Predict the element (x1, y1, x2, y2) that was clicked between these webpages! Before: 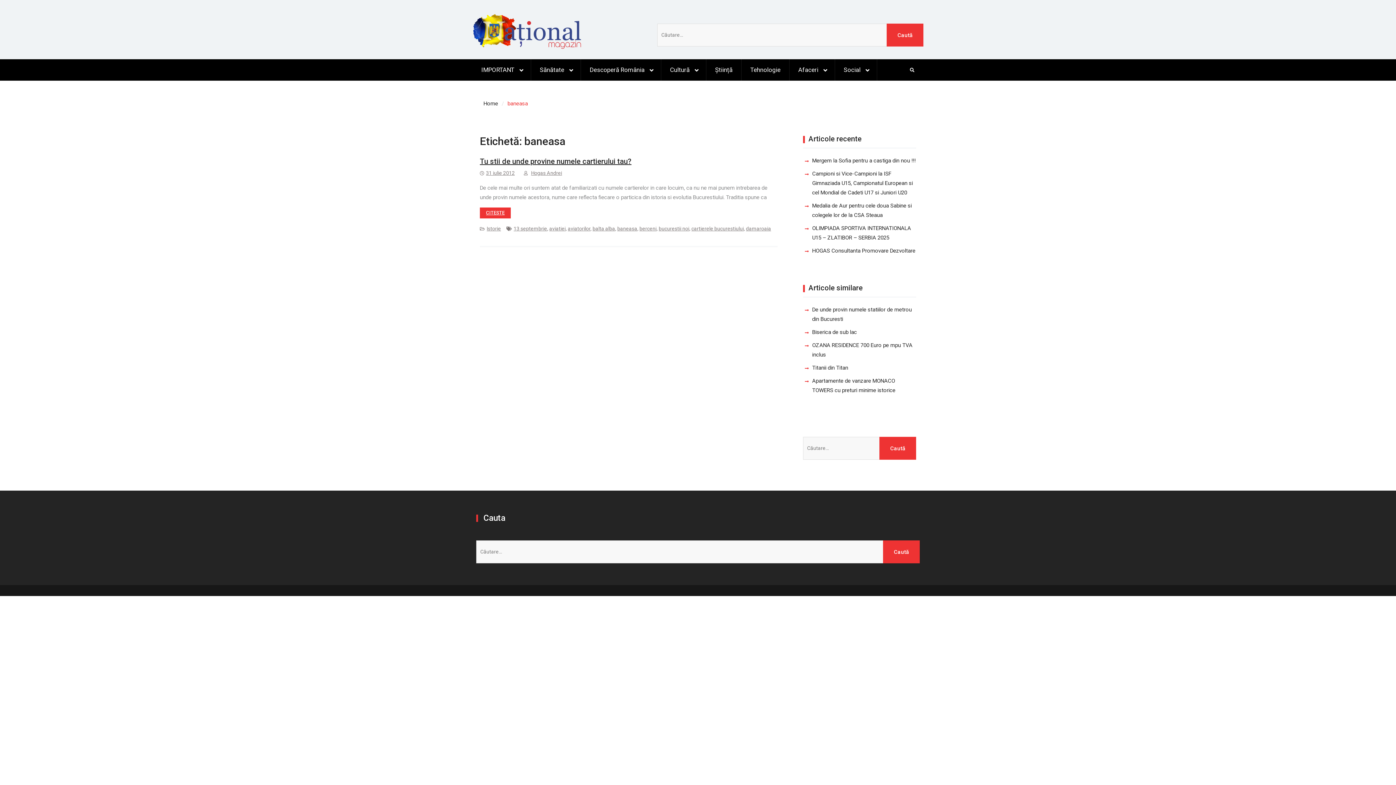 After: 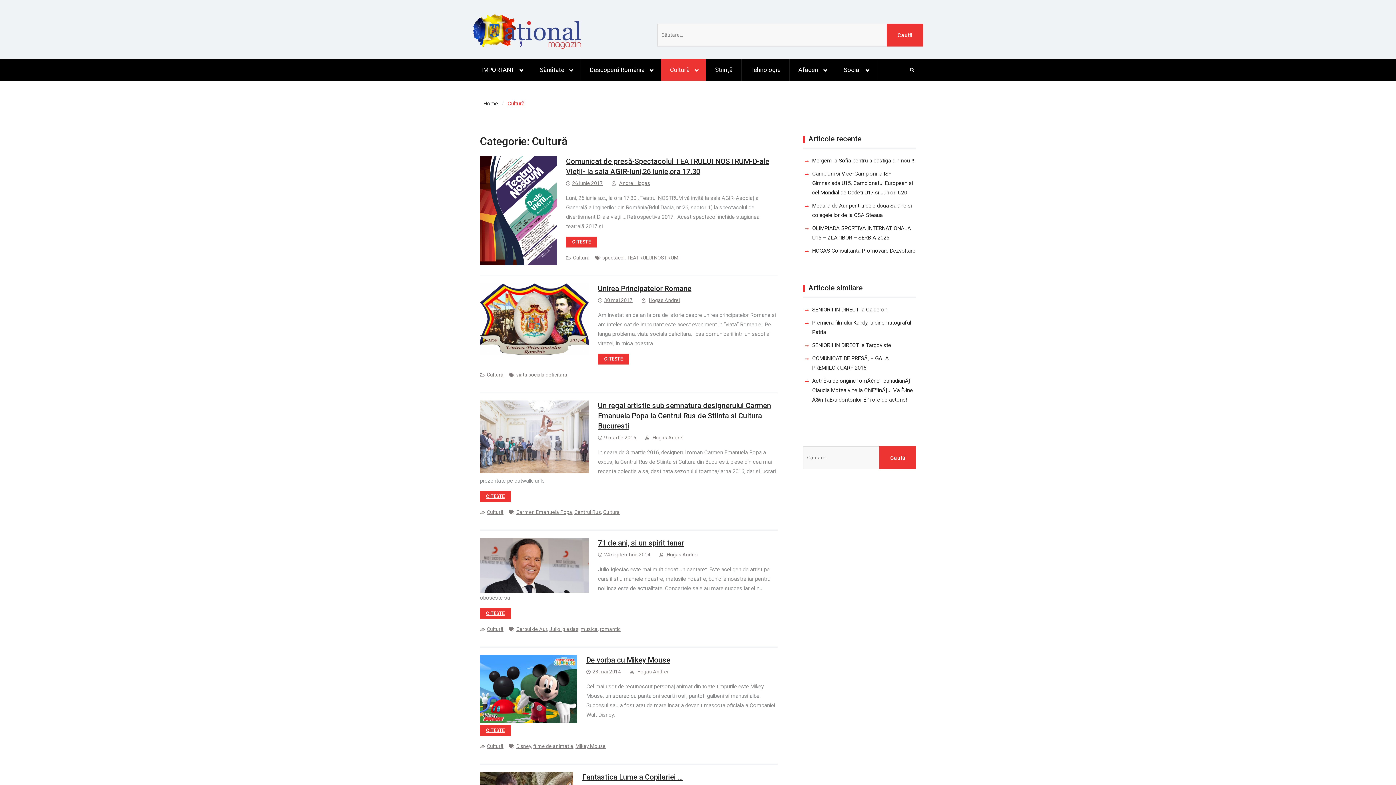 Action: label: Cultură bbox: (661, 59, 706, 80)